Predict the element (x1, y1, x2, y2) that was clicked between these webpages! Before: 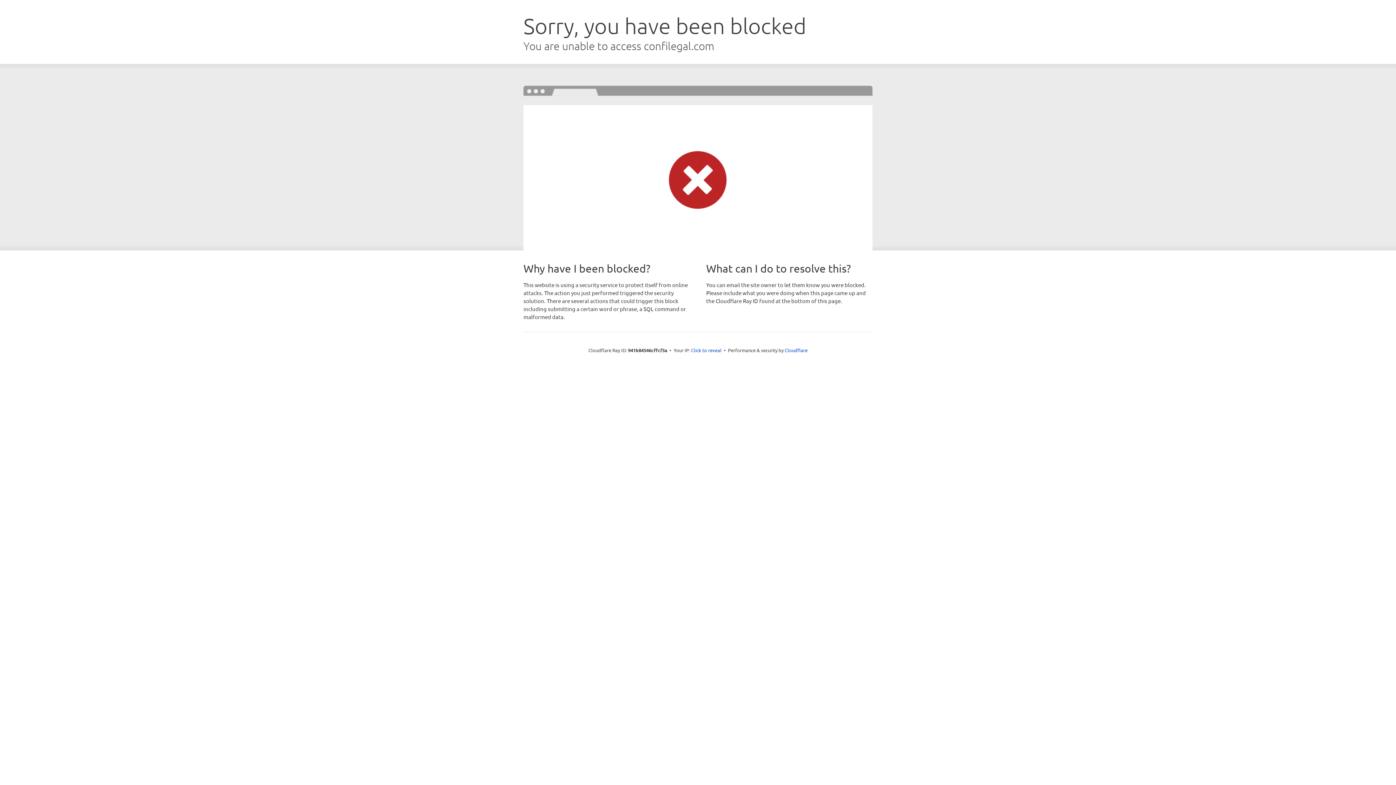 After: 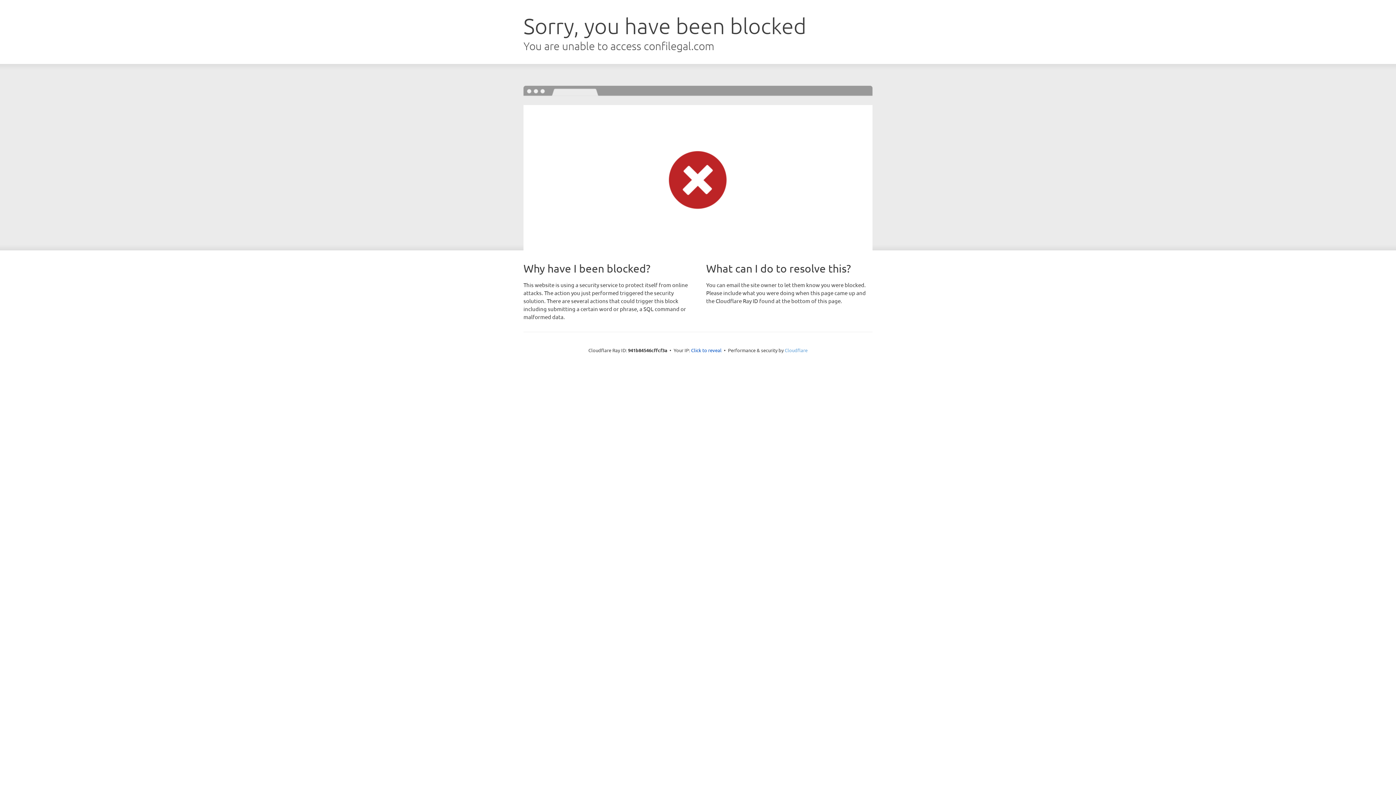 Action: bbox: (784, 347, 807, 353) label: Cloudflare